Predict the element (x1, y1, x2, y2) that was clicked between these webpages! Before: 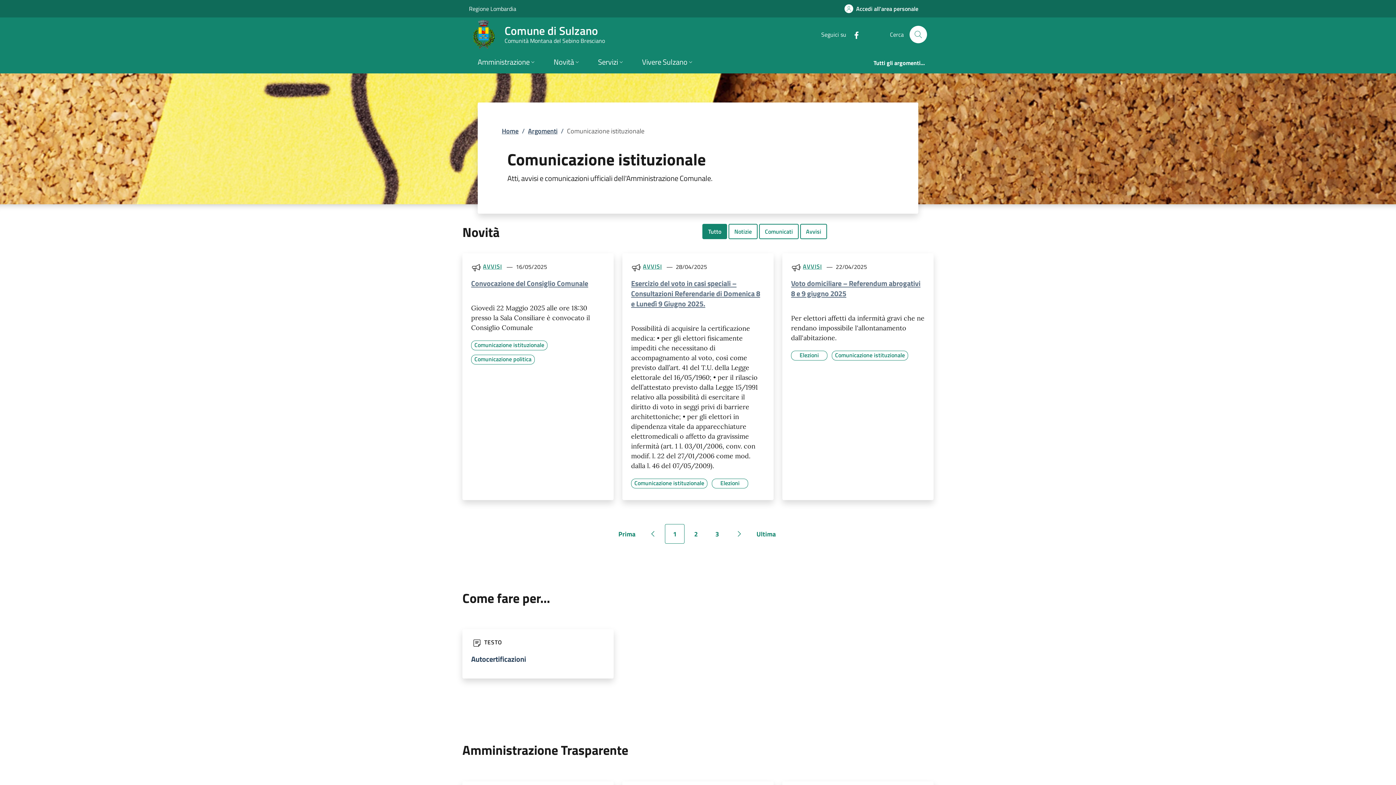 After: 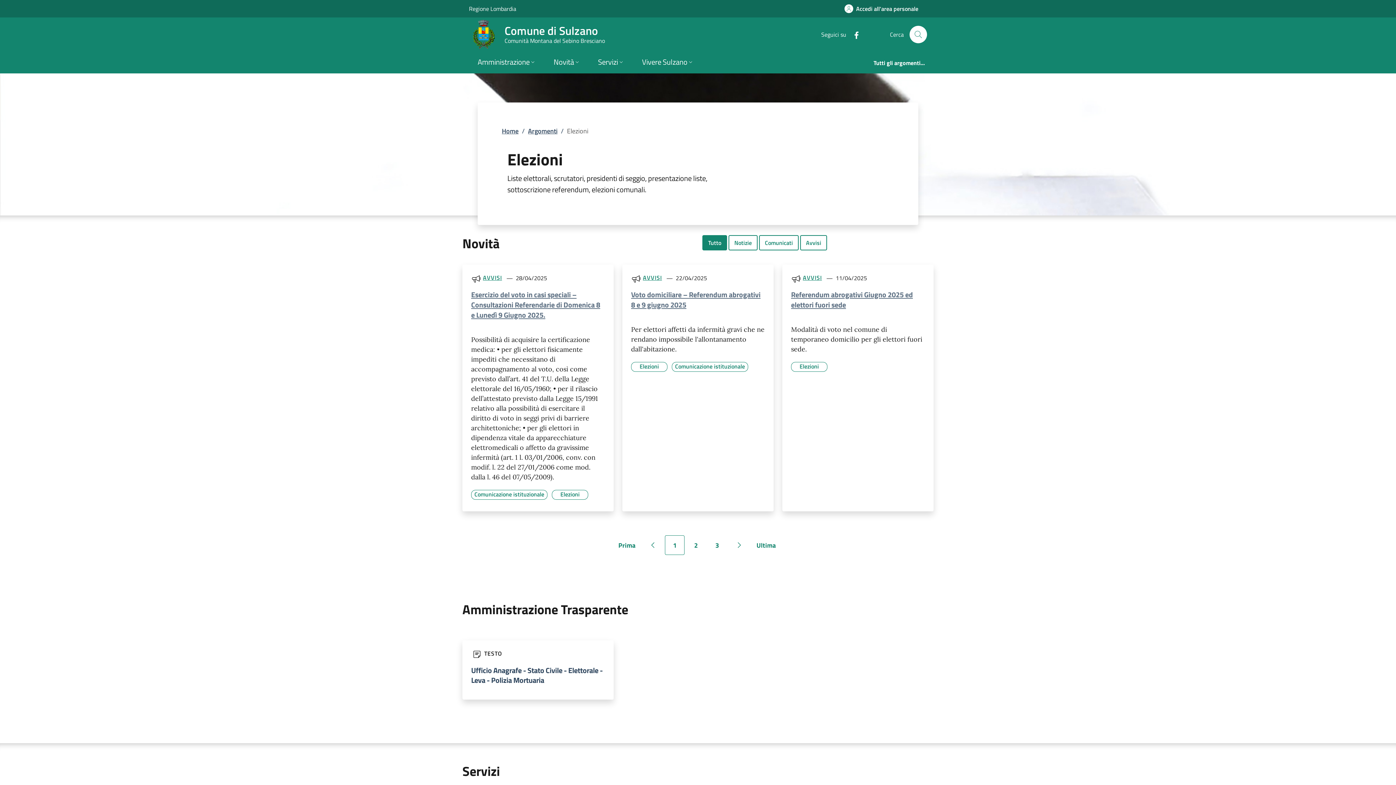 Action: label: Elezioni bbox: (712, 478, 748, 488)